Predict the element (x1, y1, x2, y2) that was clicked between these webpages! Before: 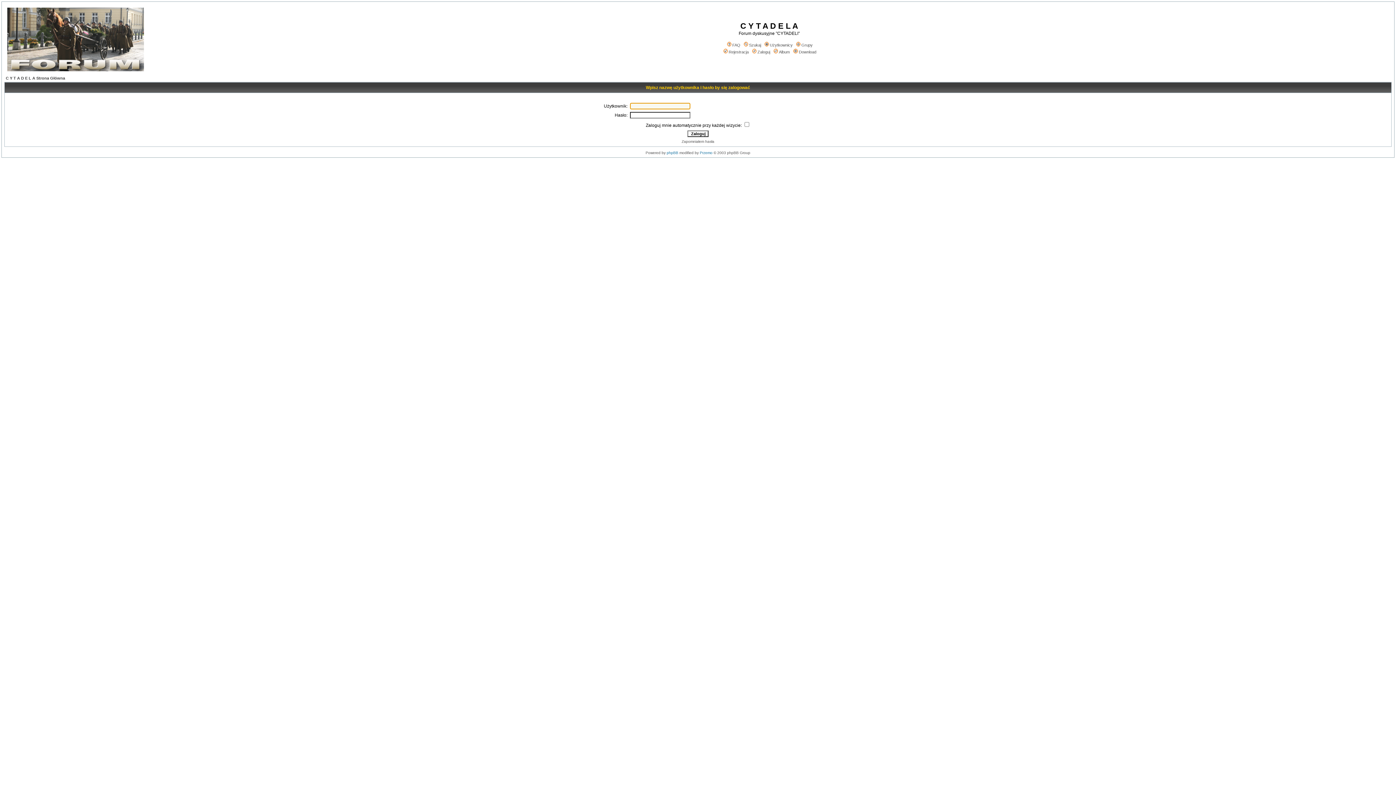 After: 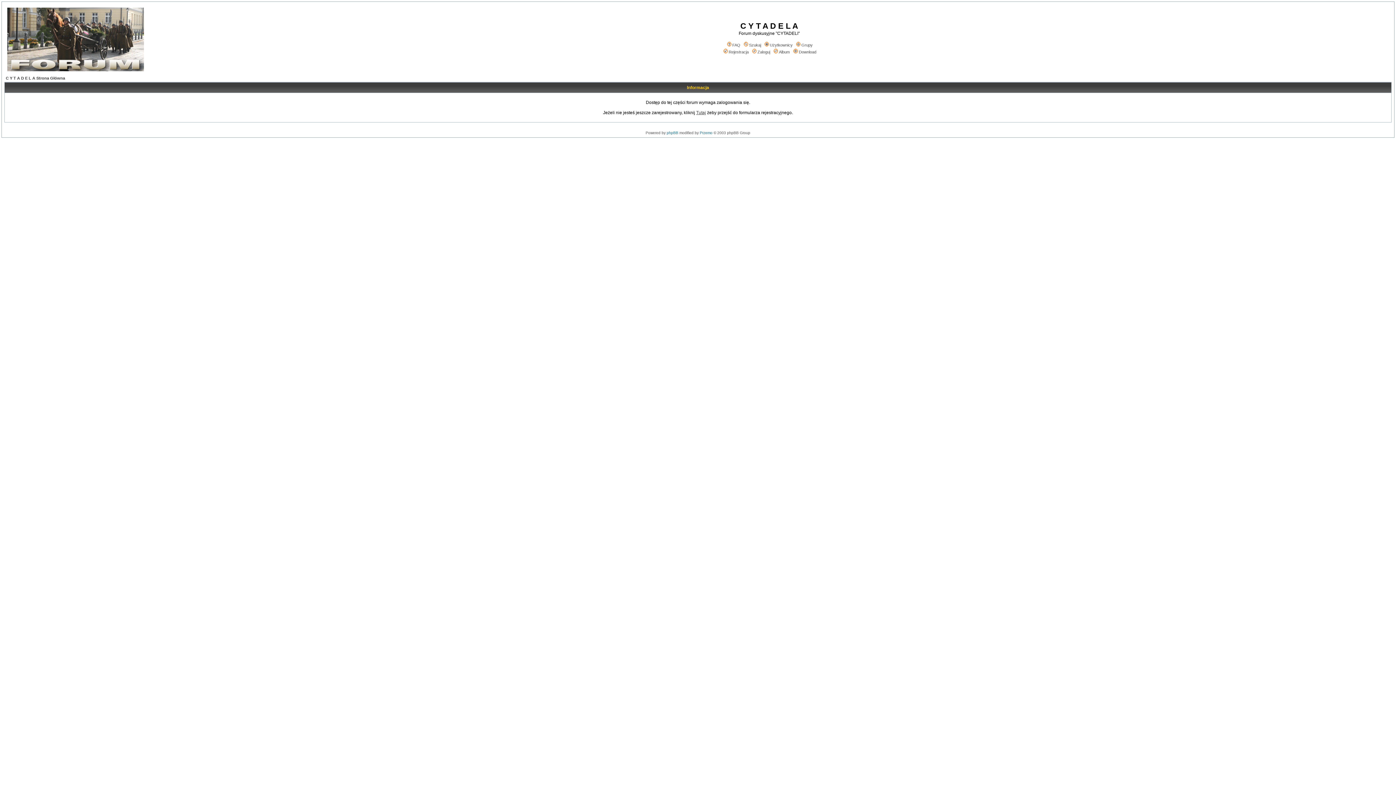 Action: bbox: (763, 42, 792, 47) label: Użytkownicy